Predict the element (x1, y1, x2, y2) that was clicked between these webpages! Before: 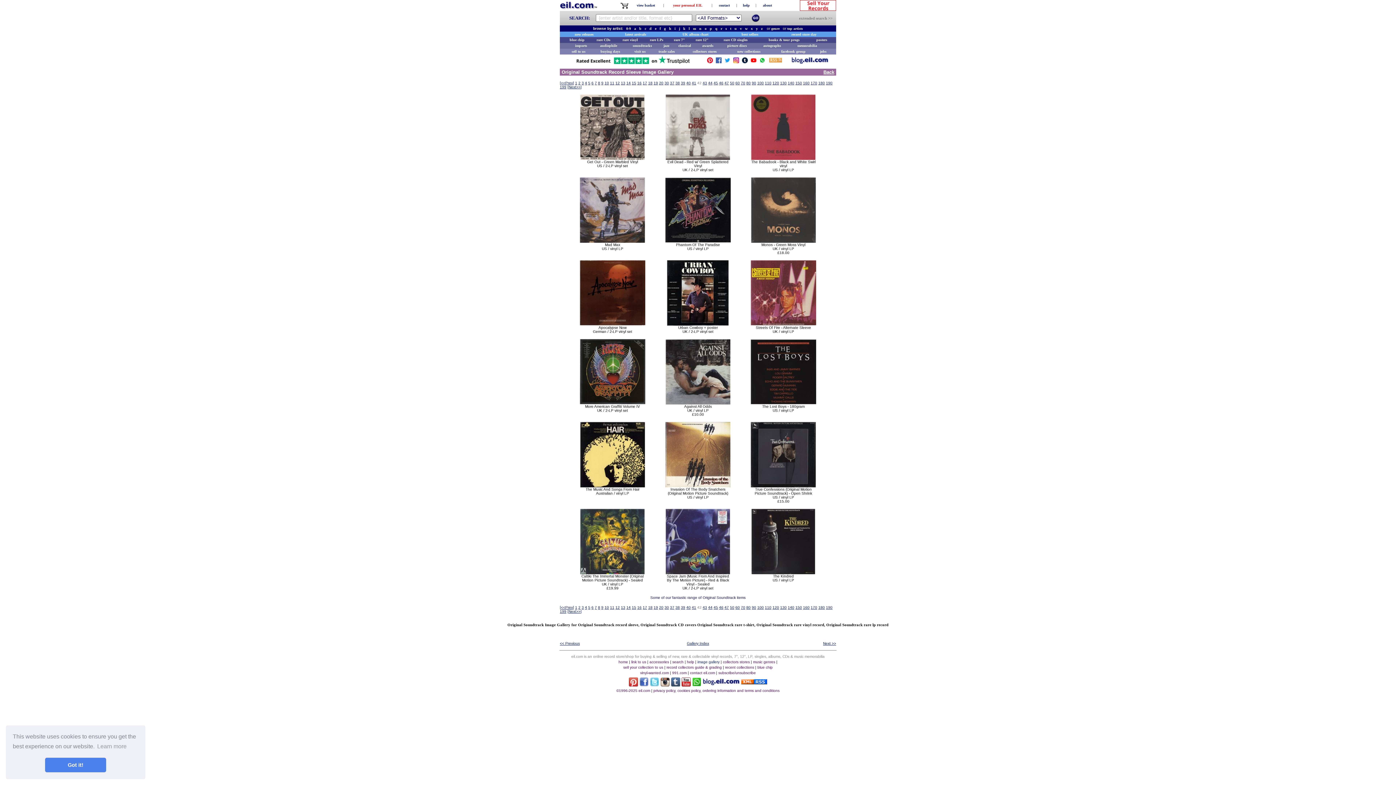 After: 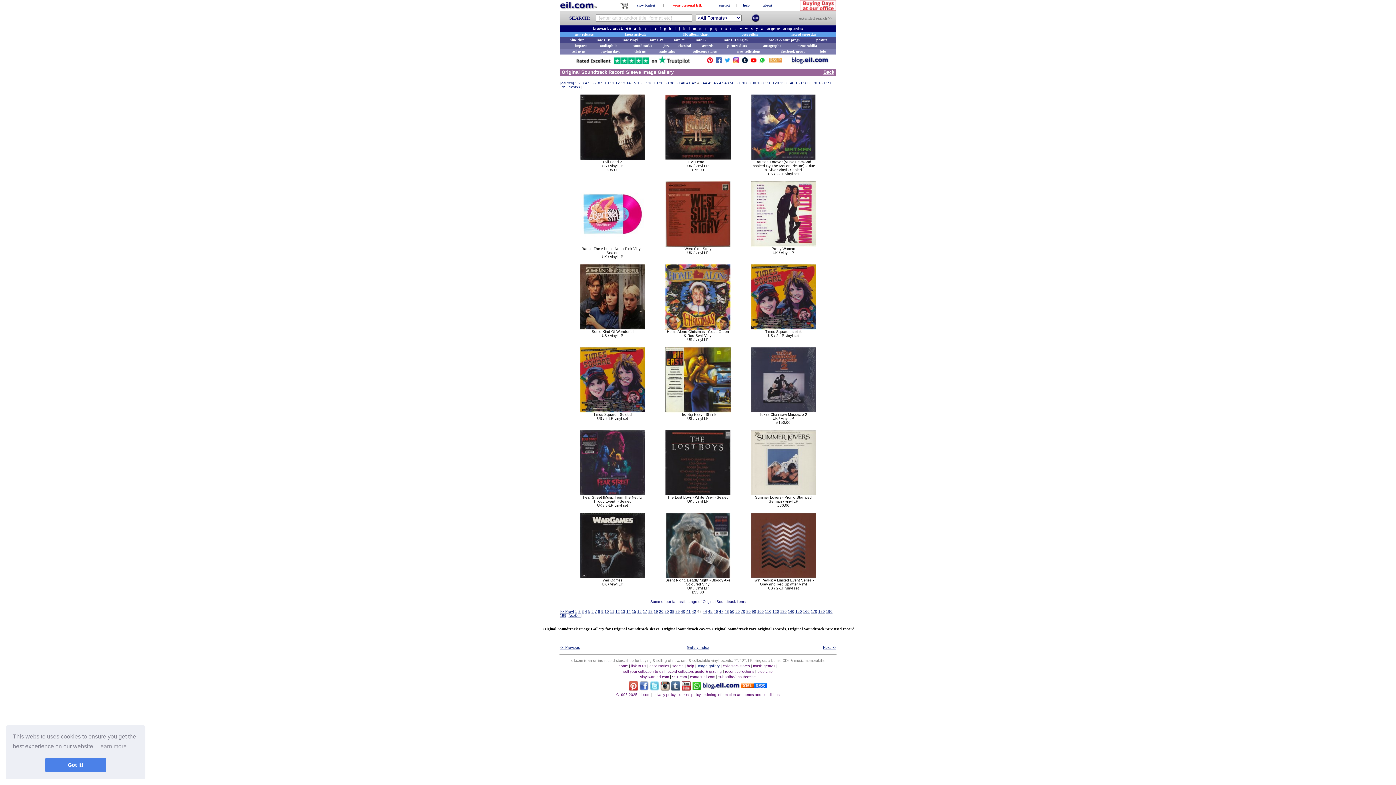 Action: bbox: (567, 85, 581, 89) label: [Next>>]